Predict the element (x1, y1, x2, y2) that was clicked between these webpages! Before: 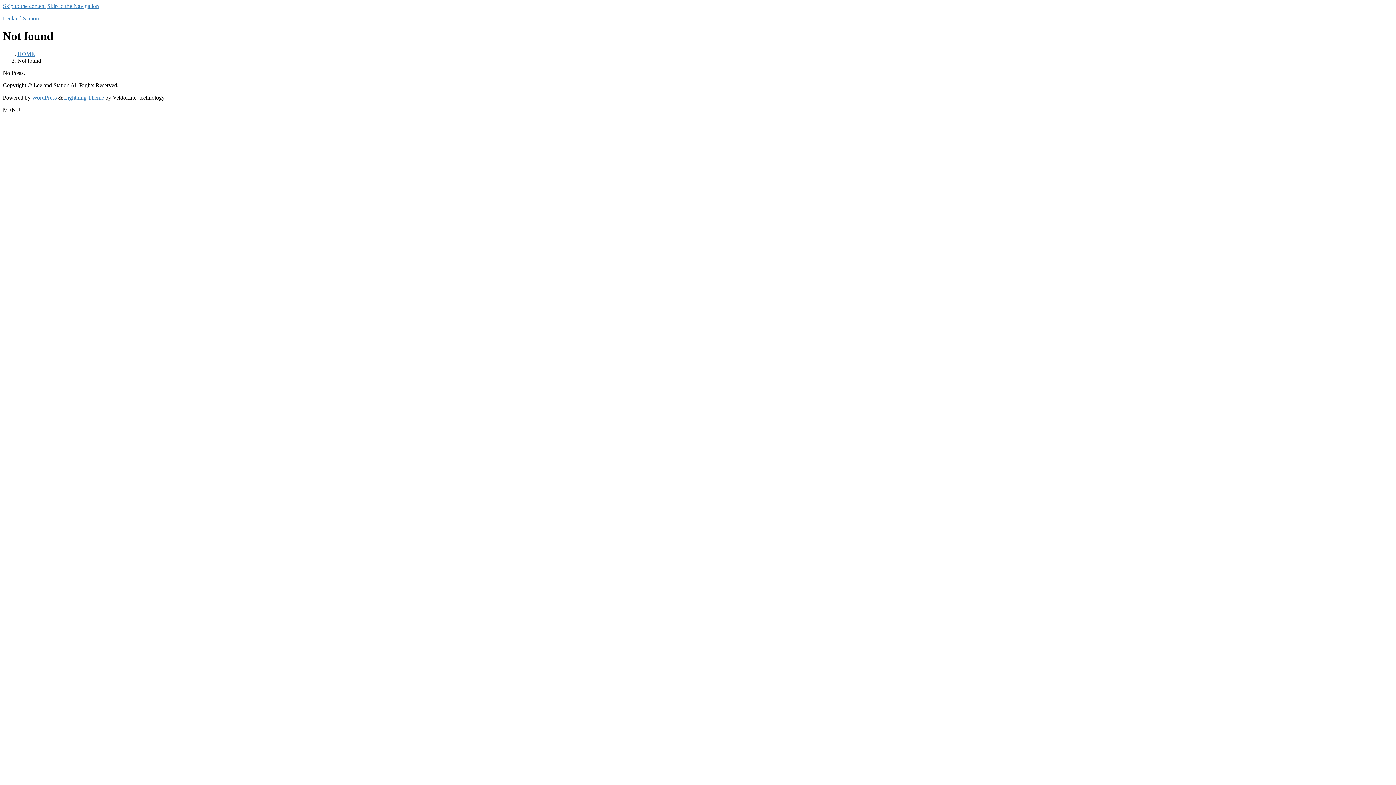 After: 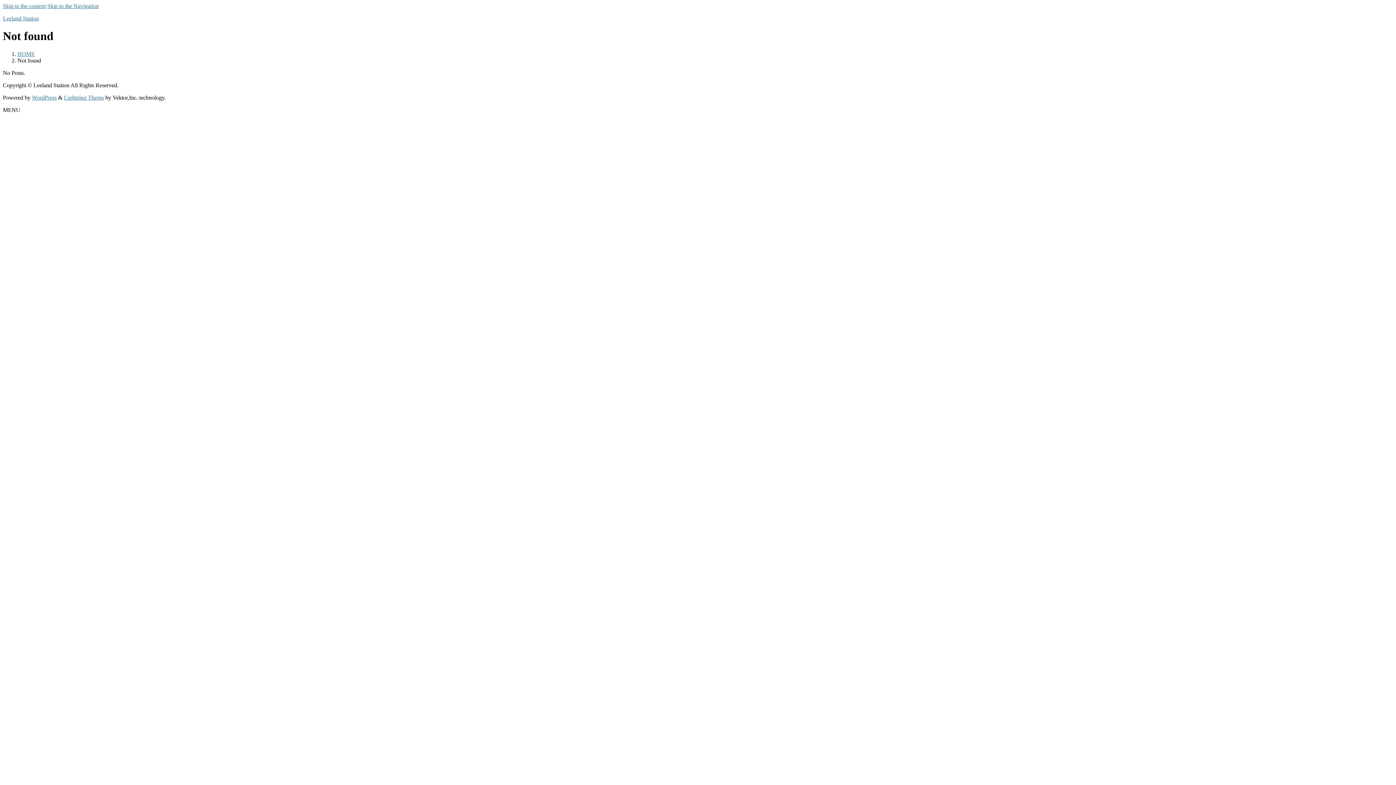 Action: bbox: (47, 2, 98, 9) label: Skip to the Navigation